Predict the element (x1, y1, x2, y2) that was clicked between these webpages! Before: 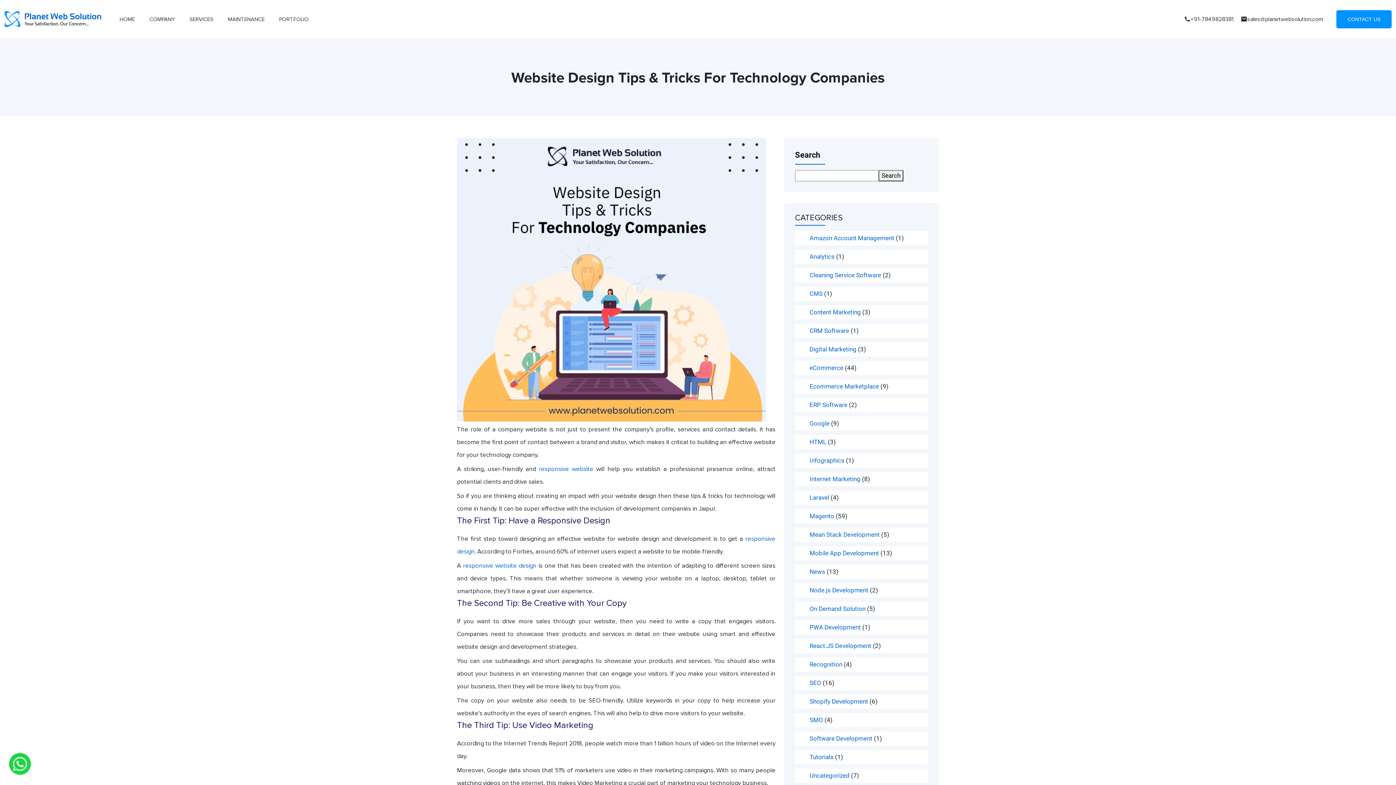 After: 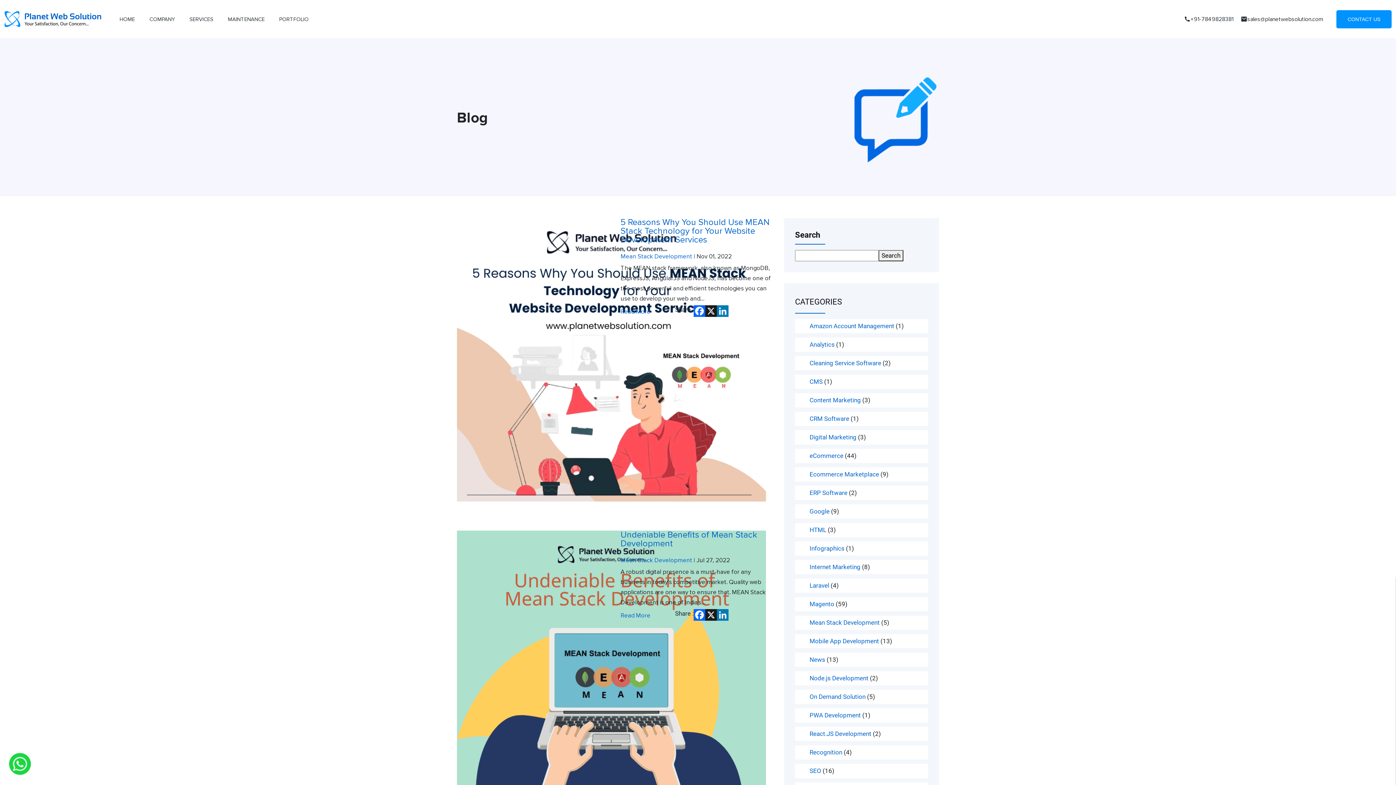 Action: label: Mean Stack Development bbox: (802, 528, 880, 541)